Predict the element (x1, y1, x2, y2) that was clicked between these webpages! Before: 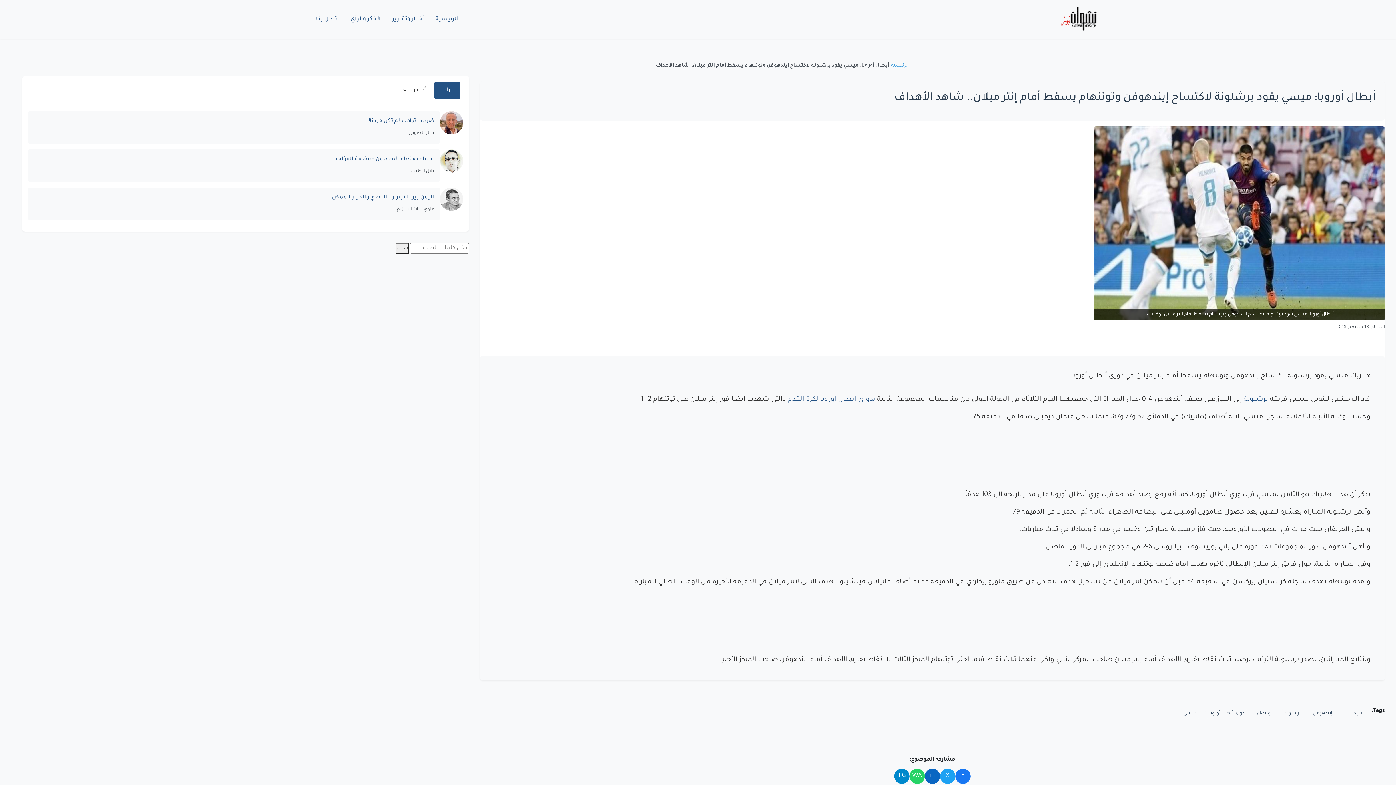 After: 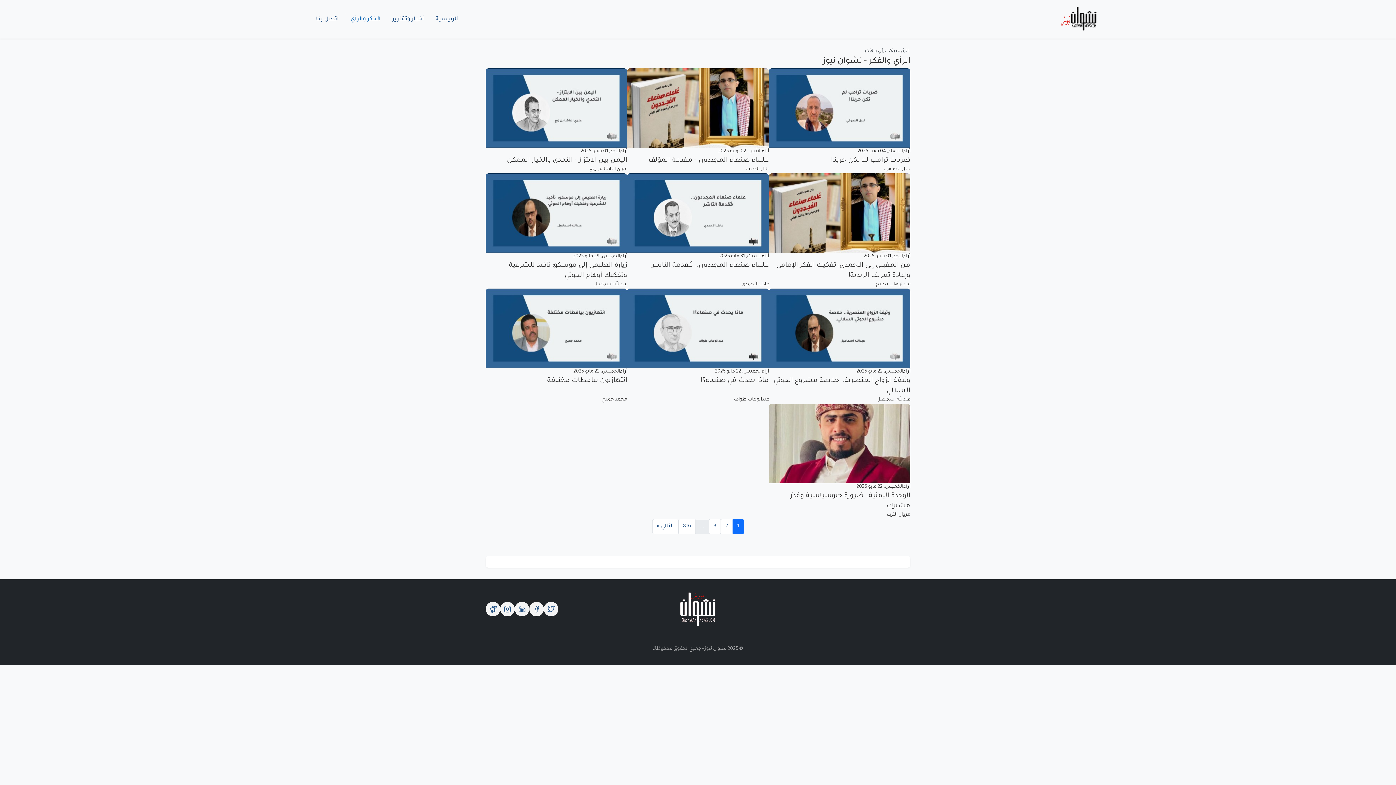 Action: bbox: (344, 13, 386, 25) label: الفكر والرأي